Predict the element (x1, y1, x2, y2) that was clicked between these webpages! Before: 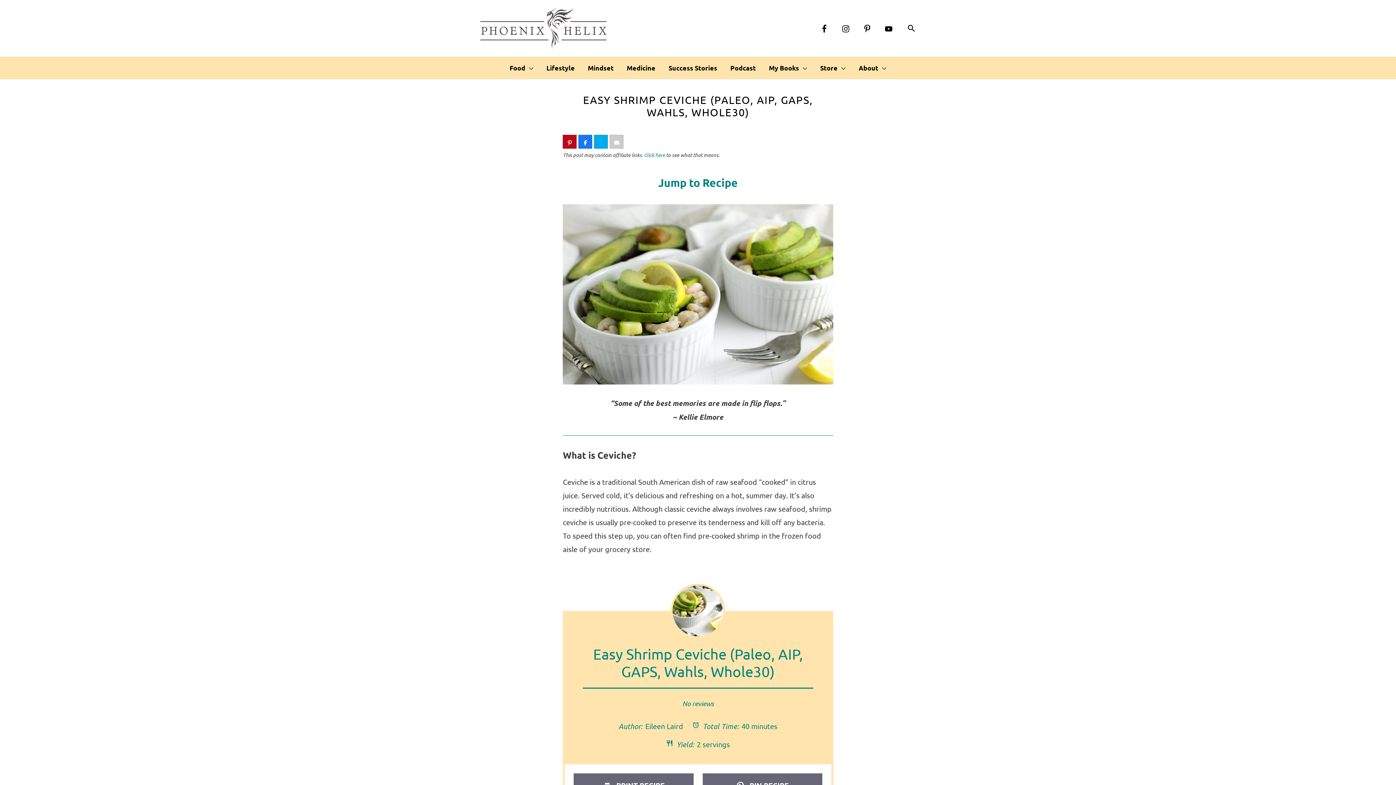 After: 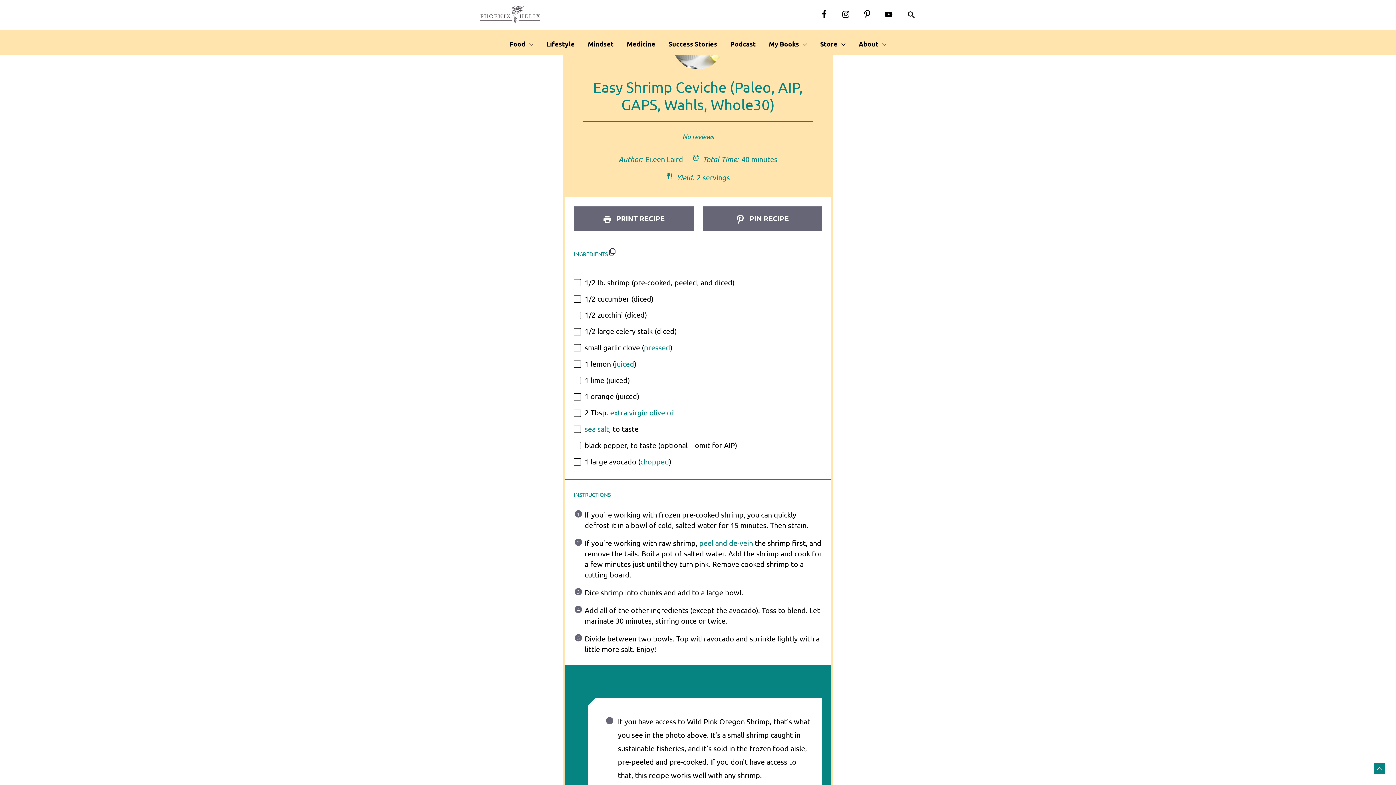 Action: label: Jump to Recipe bbox: (658, 176, 738, 189)